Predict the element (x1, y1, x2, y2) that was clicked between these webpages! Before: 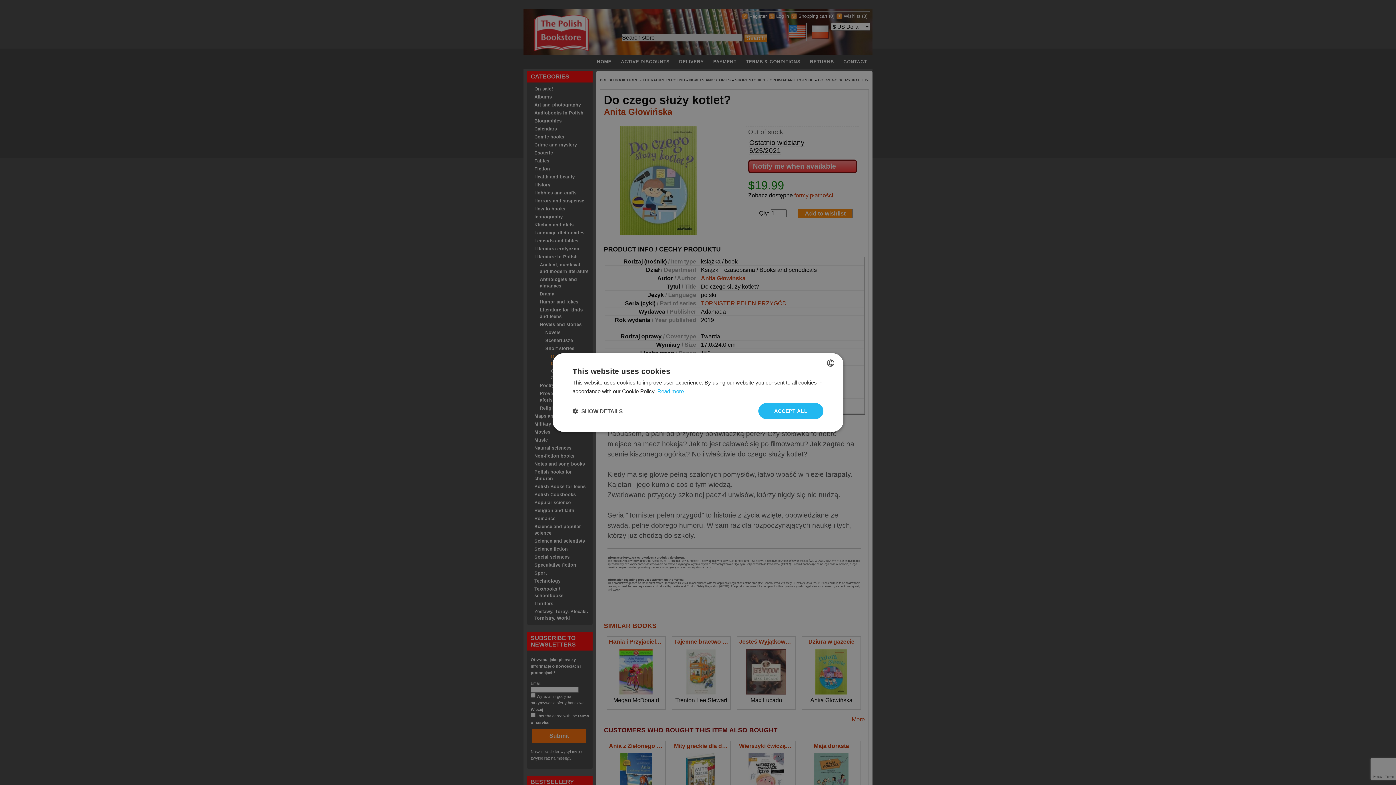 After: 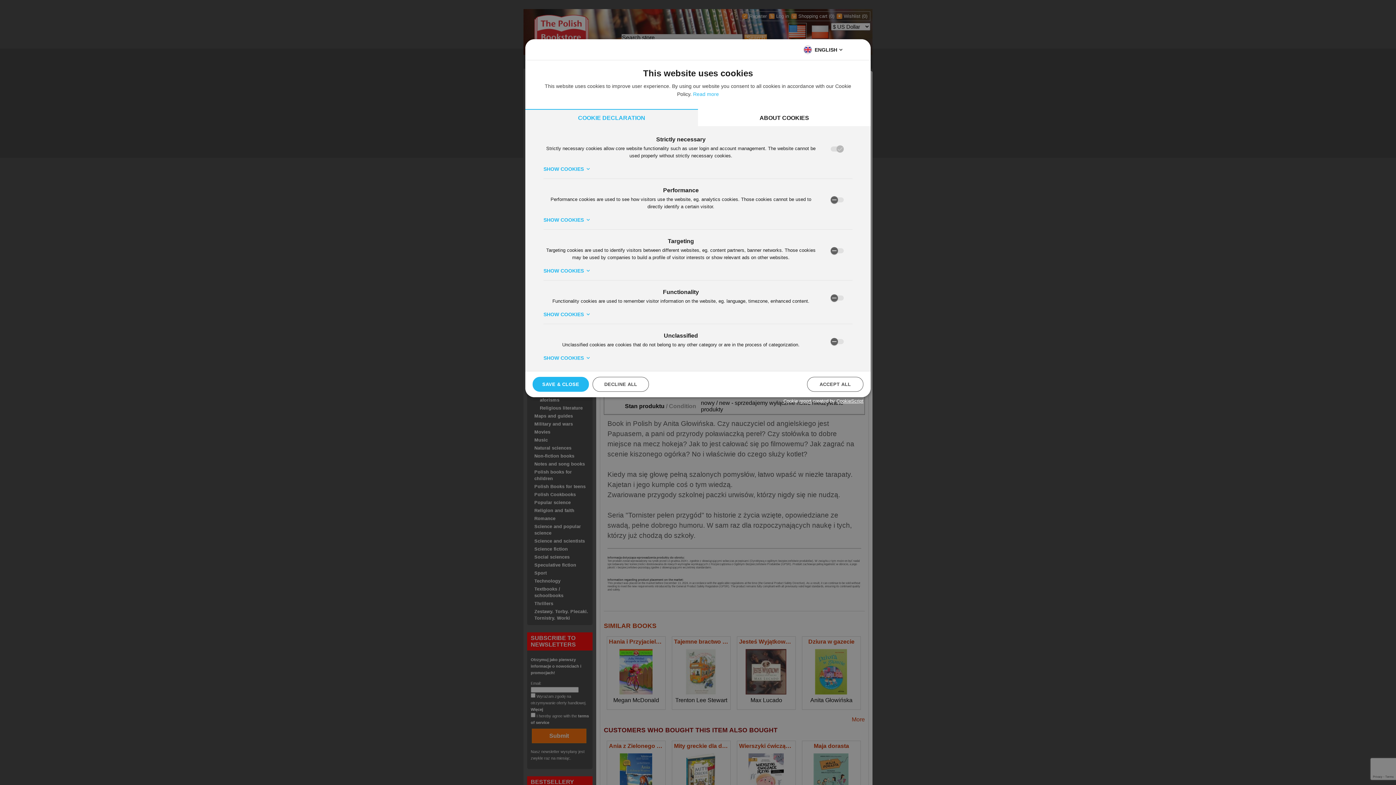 Action: bbox: (572, 407, 622, 414) label:  SHOW DETAILS